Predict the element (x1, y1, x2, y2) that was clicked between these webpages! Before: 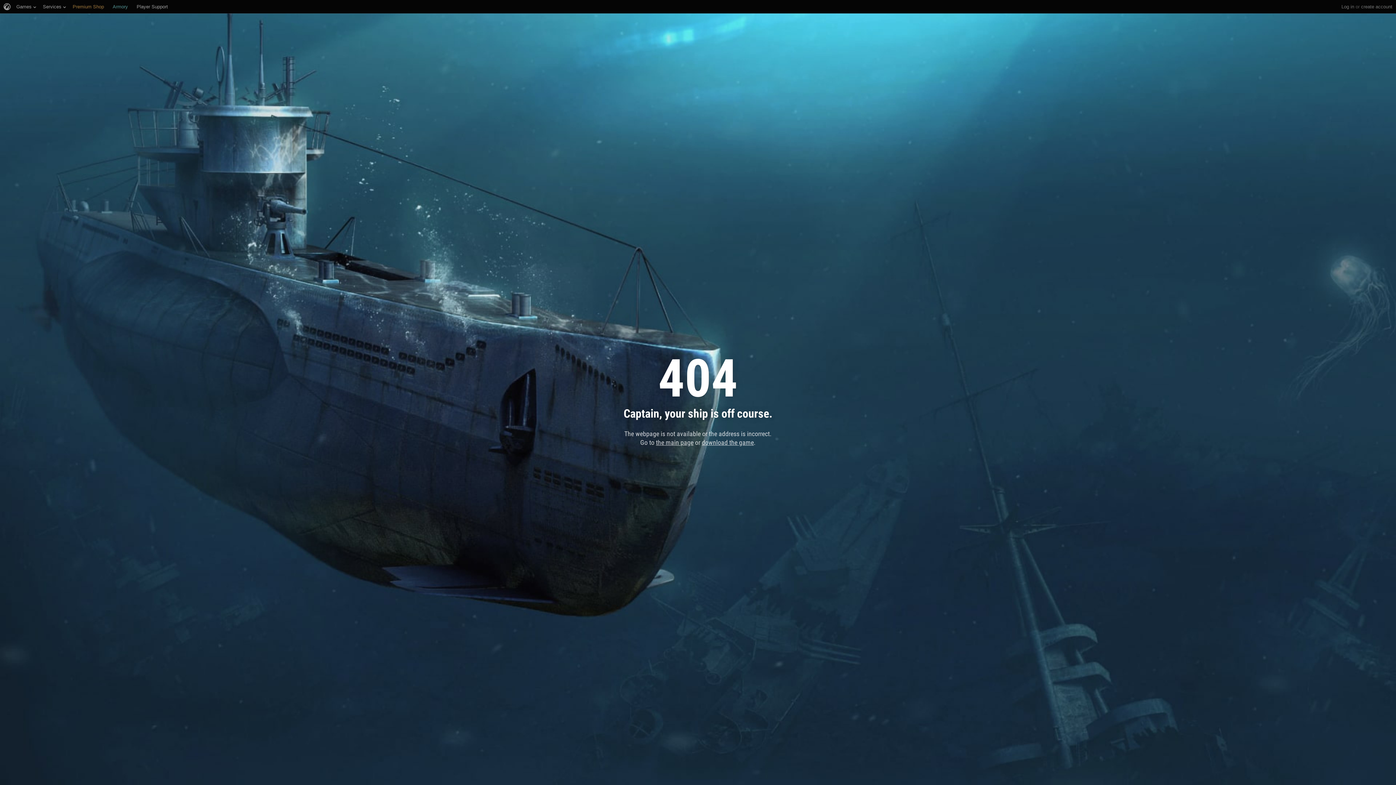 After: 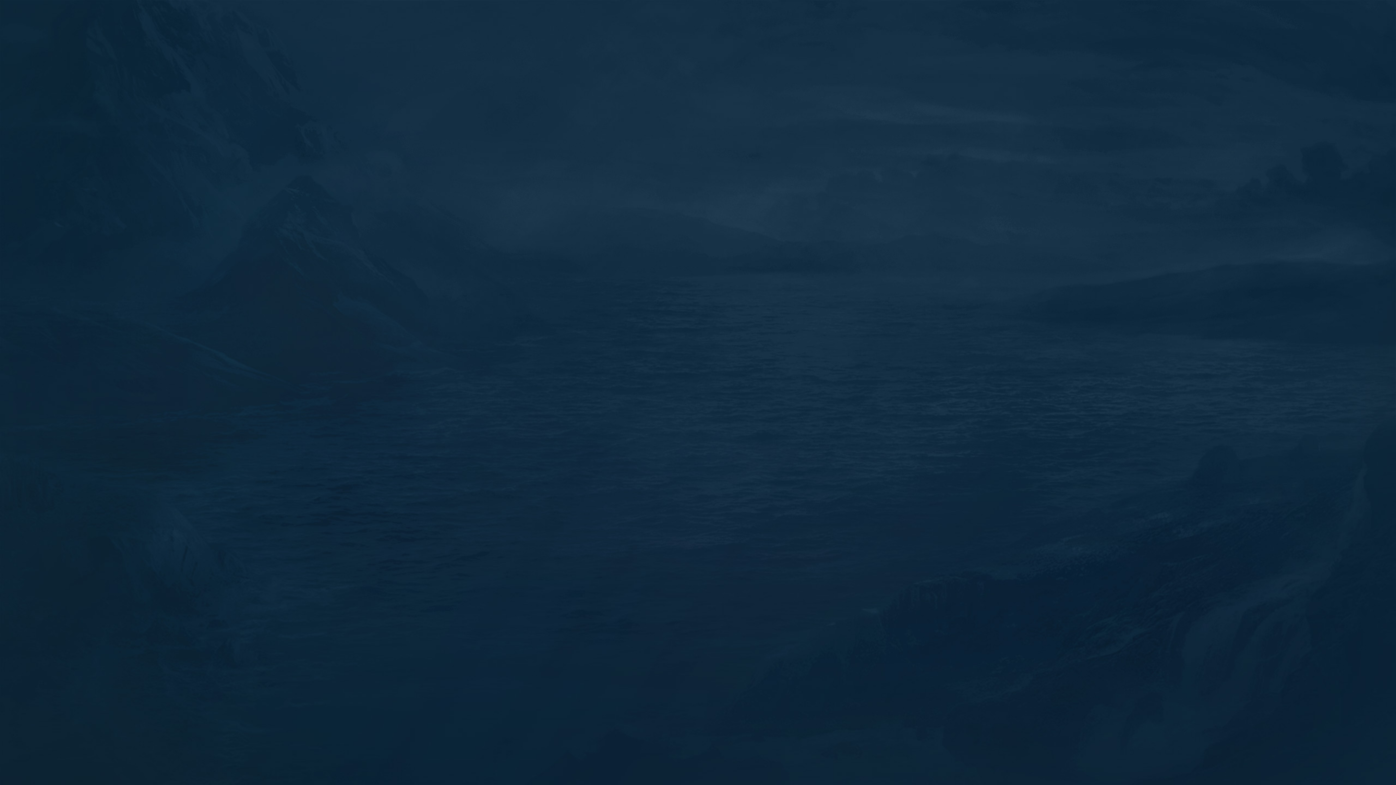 Action: label: Armory bbox: (112, 0, 128, 13)